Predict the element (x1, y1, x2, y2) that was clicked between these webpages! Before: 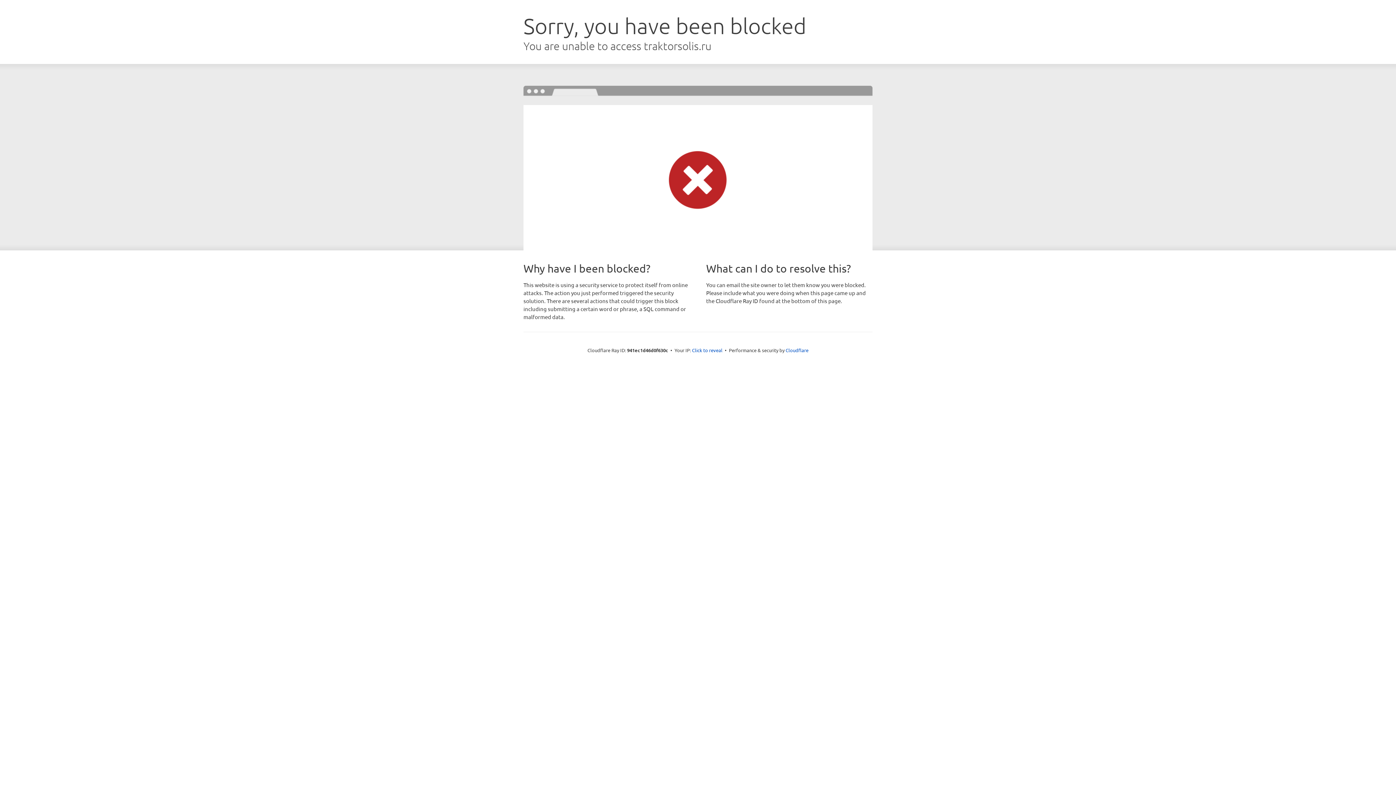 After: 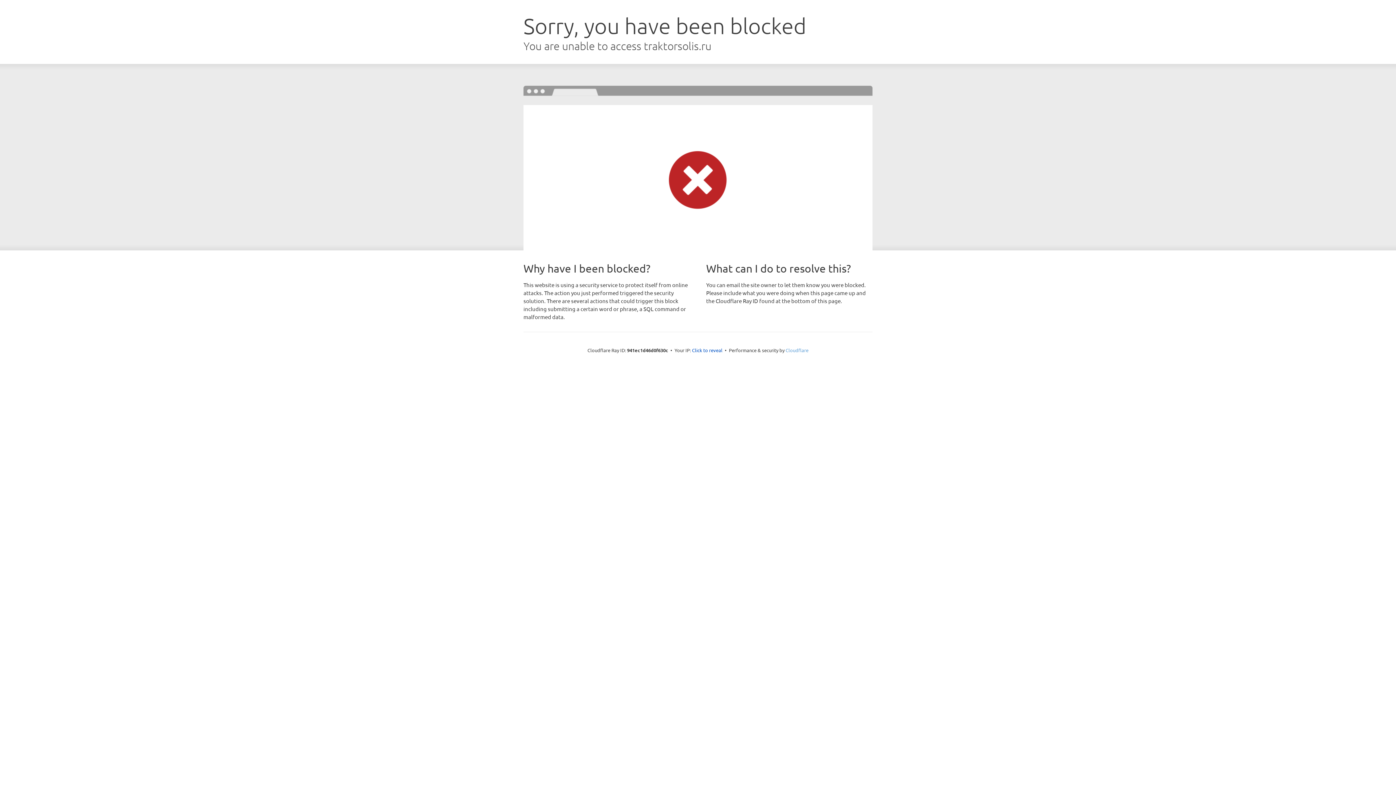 Action: bbox: (785, 347, 808, 353) label: Cloudflare